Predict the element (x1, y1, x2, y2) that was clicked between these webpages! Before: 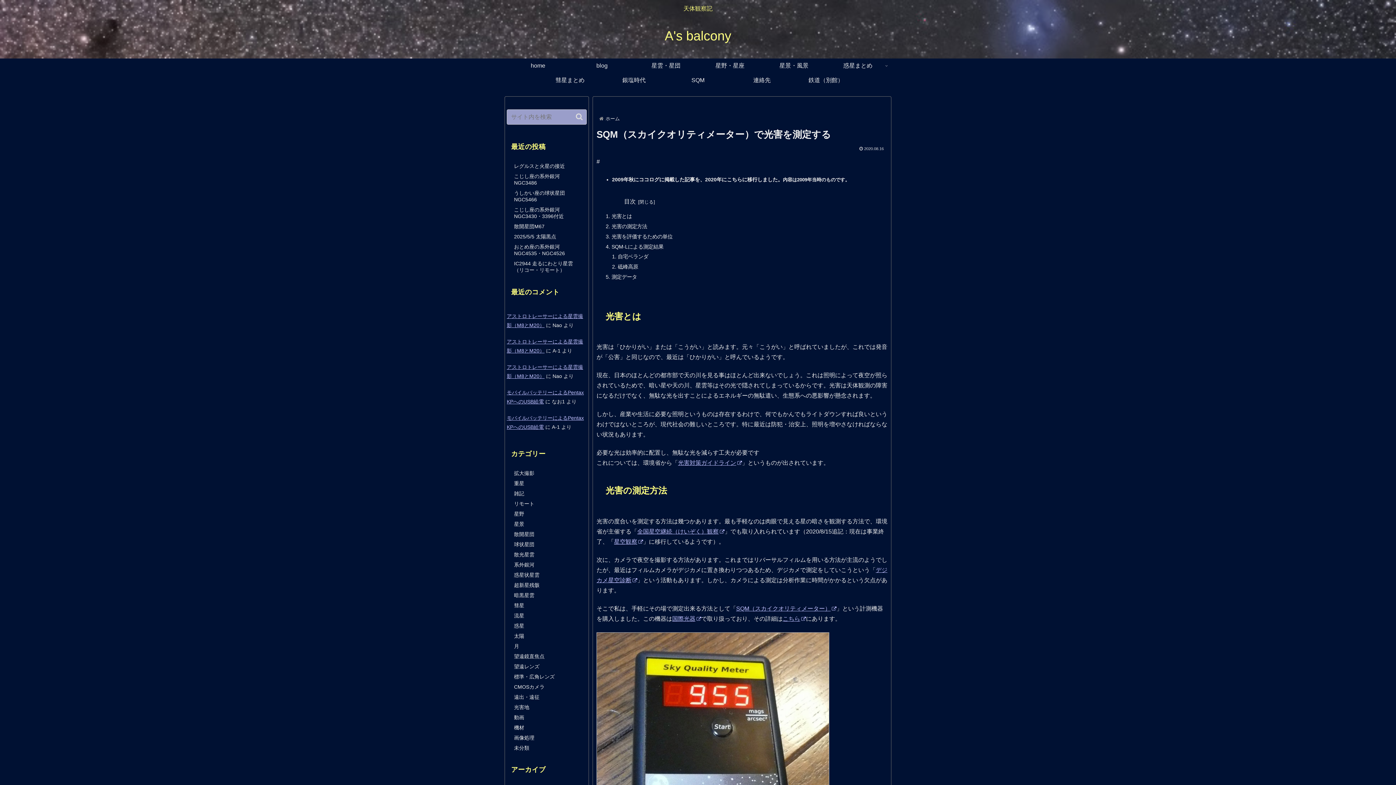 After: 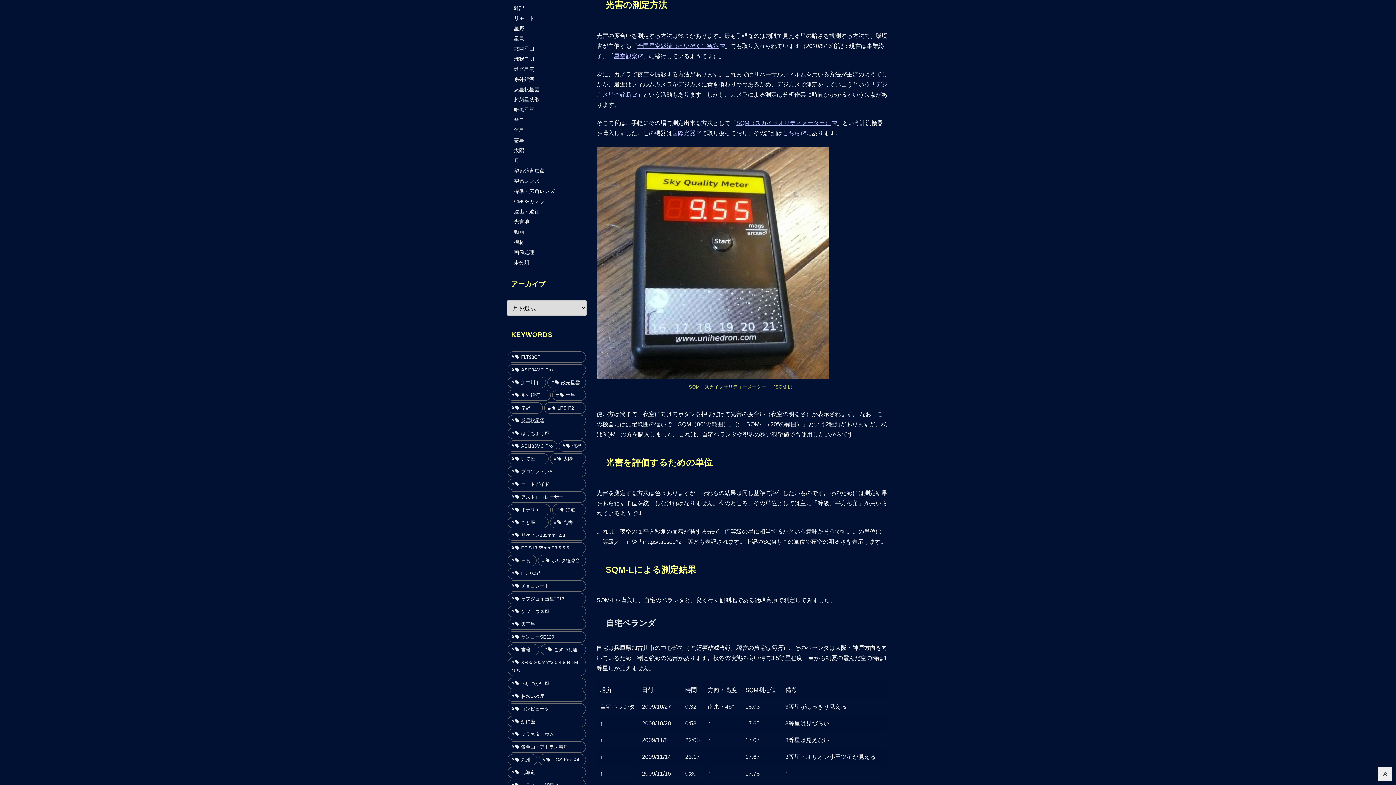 Action: bbox: (611, 223, 647, 229) label: 光害の測定方法